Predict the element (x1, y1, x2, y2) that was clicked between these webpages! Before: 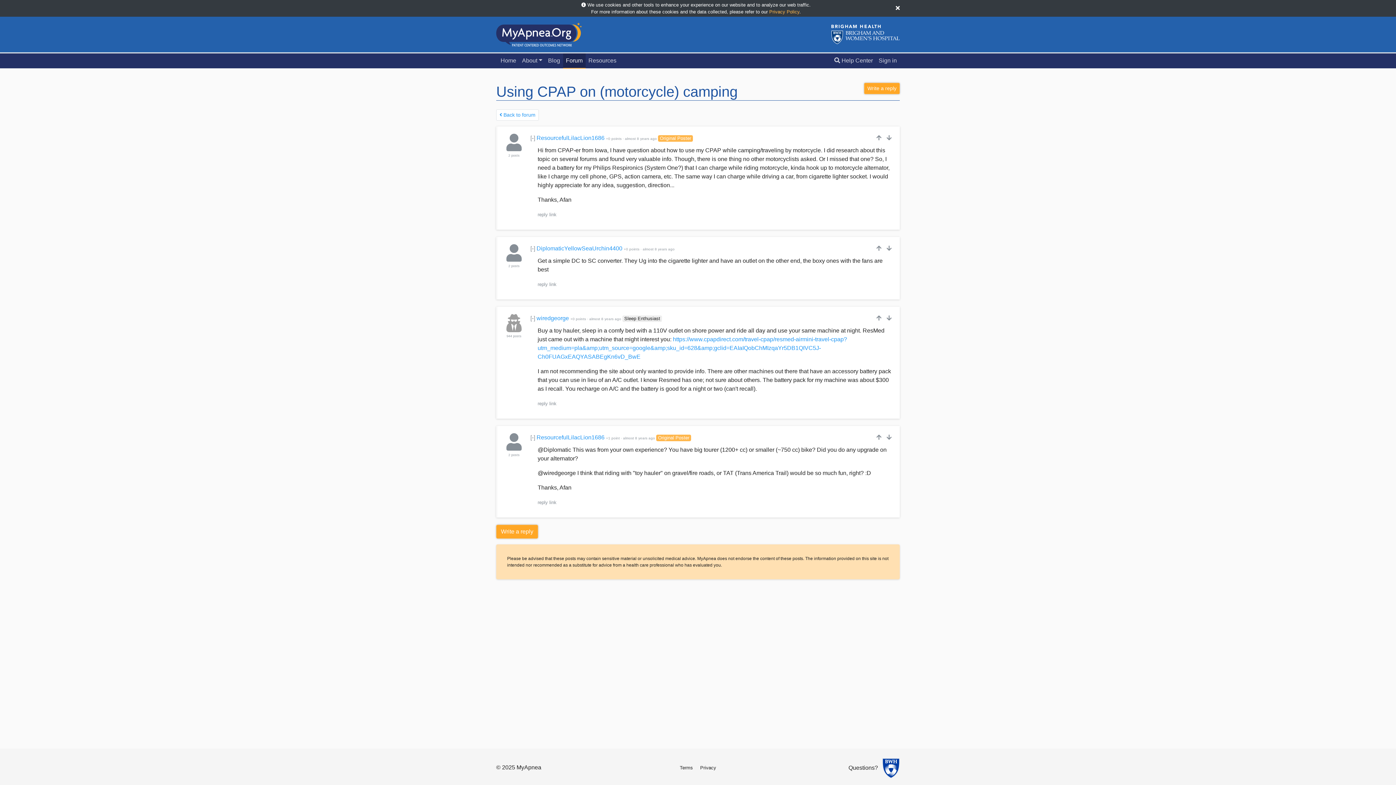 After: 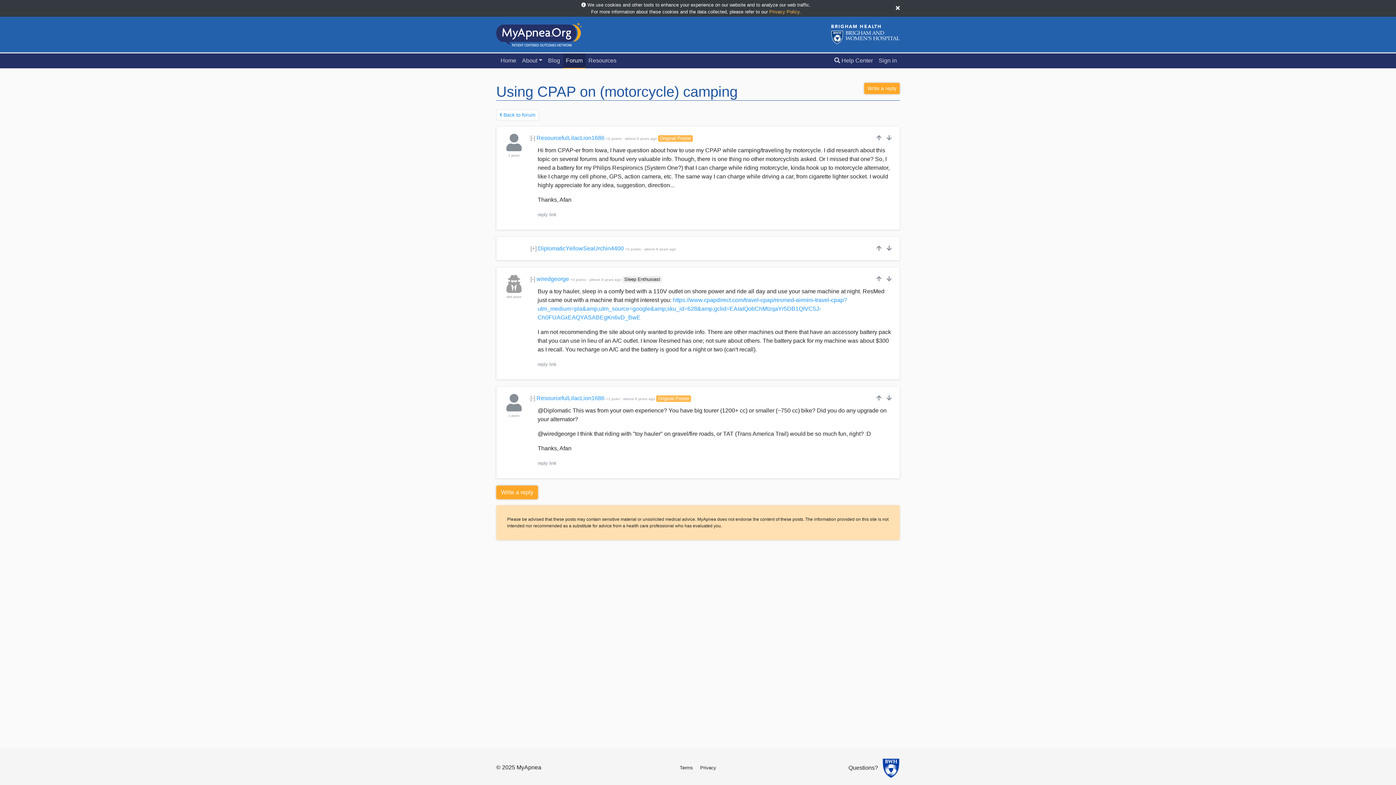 Action: bbox: (530, 245, 535, 251) label: [-]